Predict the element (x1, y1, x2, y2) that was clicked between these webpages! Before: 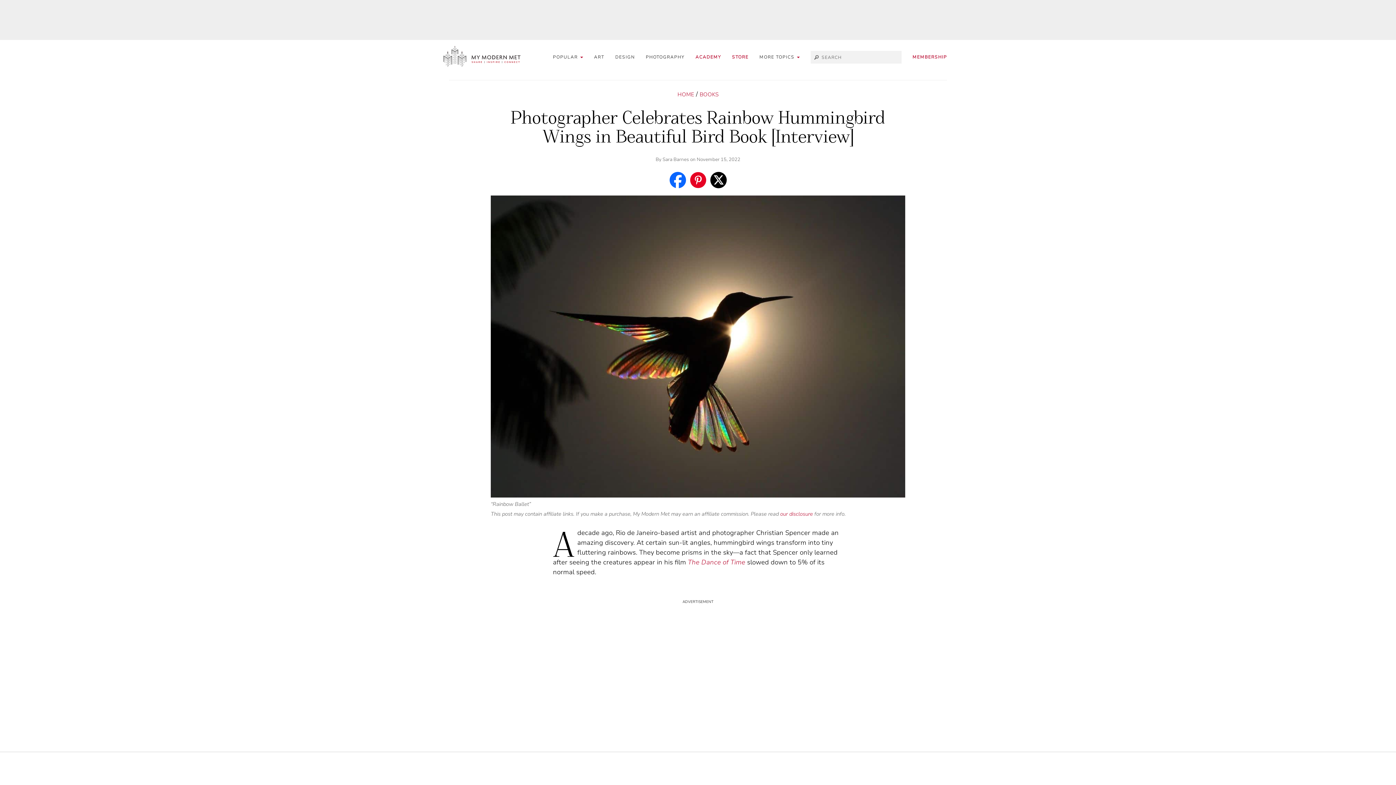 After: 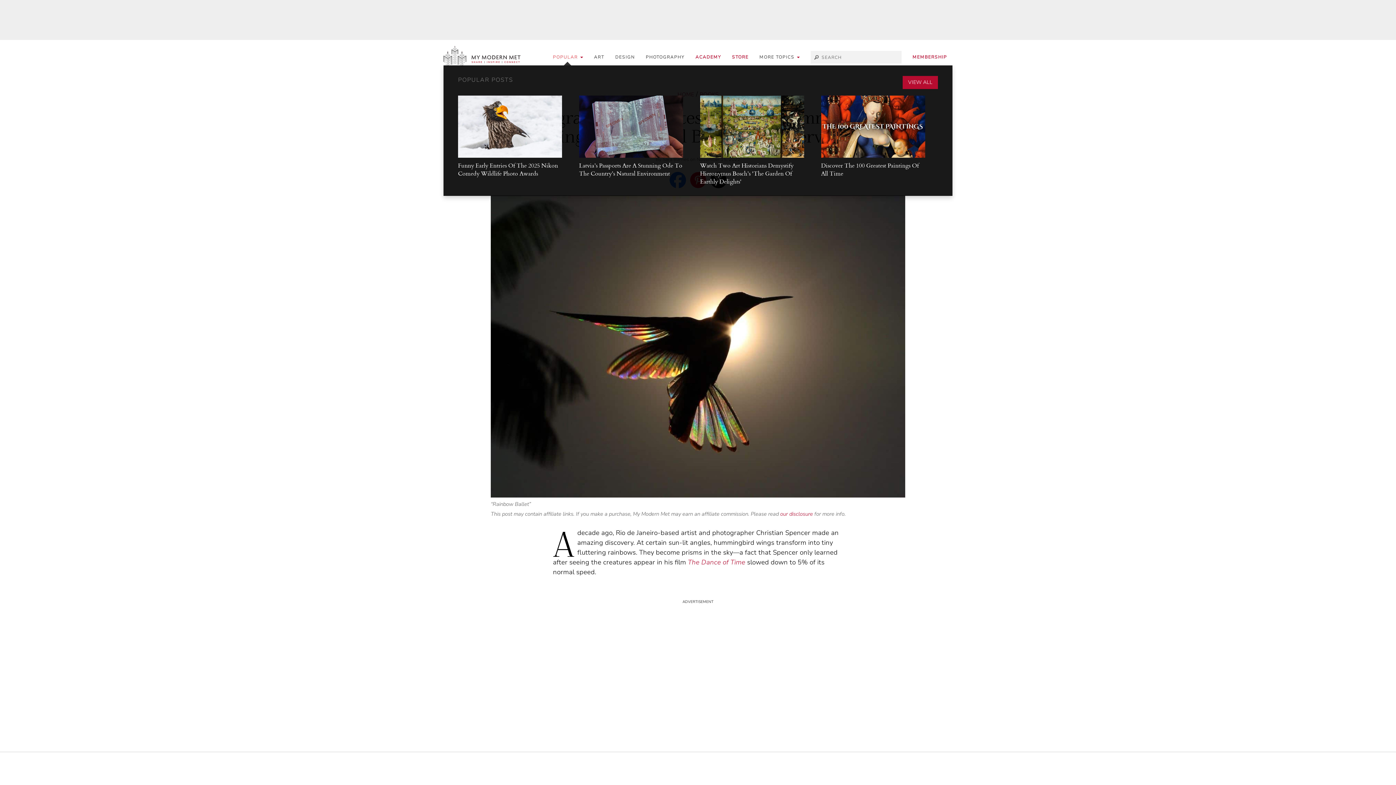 Action: label: POPULAR  bbox: (553, 52, 583, 61)